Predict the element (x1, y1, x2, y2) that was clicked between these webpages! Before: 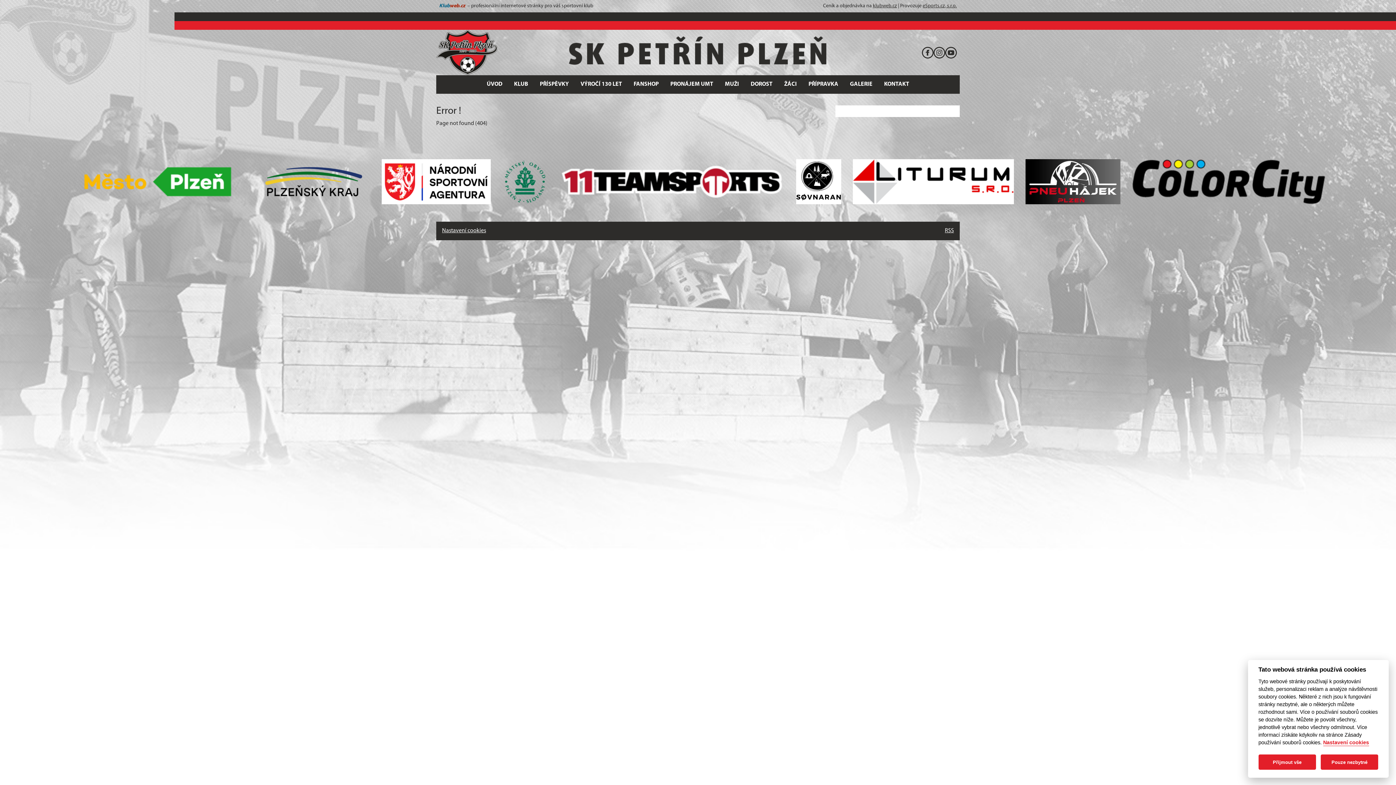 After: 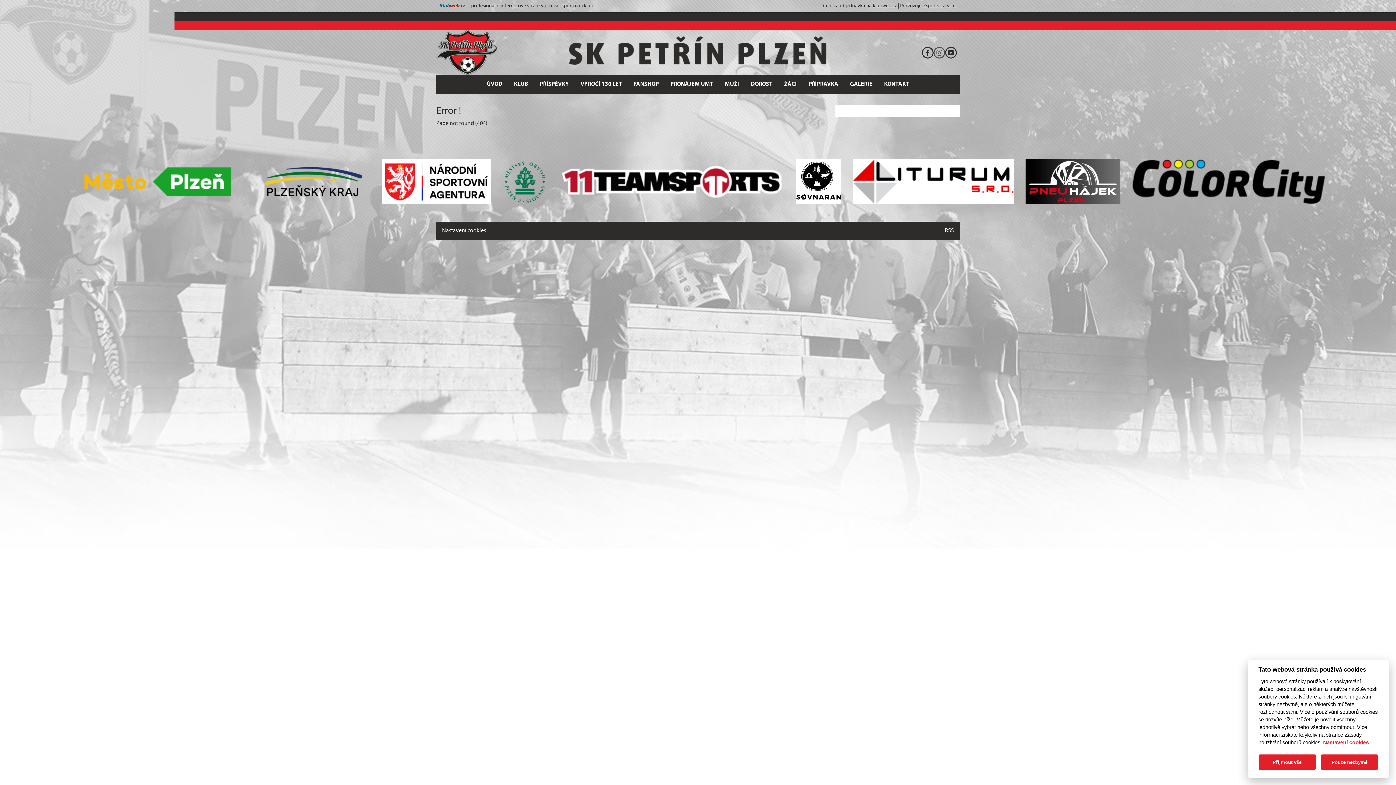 Action: bbox: (933, 46, 945, 58)